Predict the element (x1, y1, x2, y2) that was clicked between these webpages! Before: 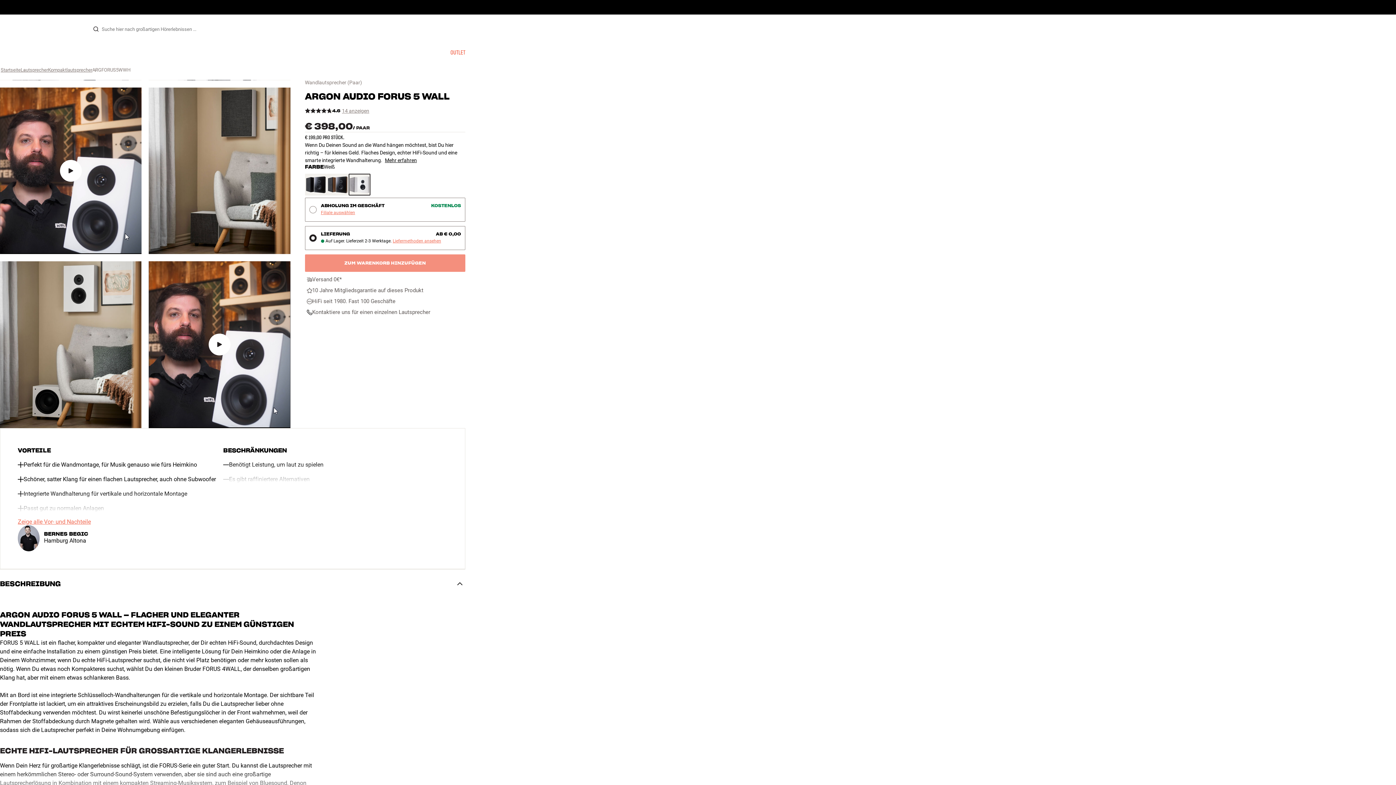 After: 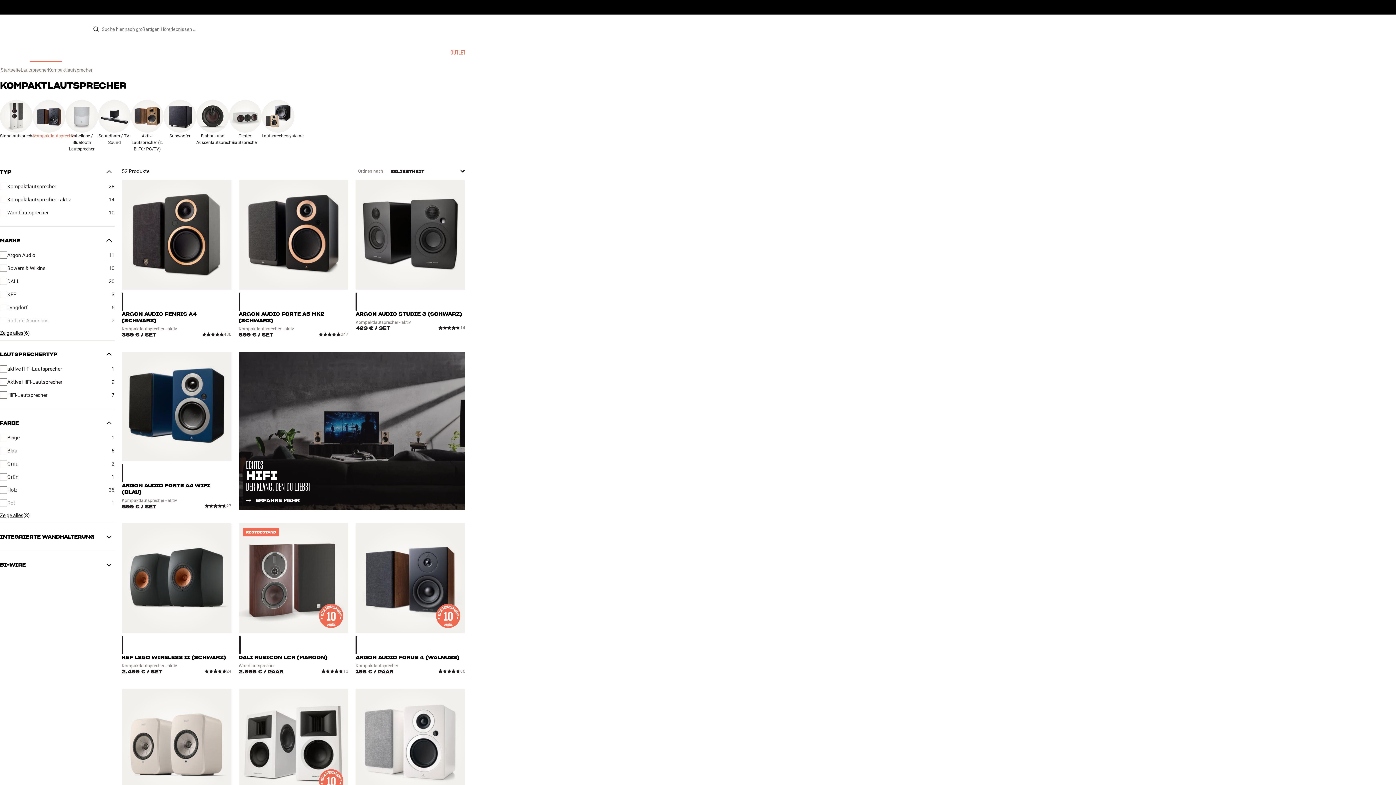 Action: bbox: (48, 67, 92, 72) label: Kompaktlautsprecher